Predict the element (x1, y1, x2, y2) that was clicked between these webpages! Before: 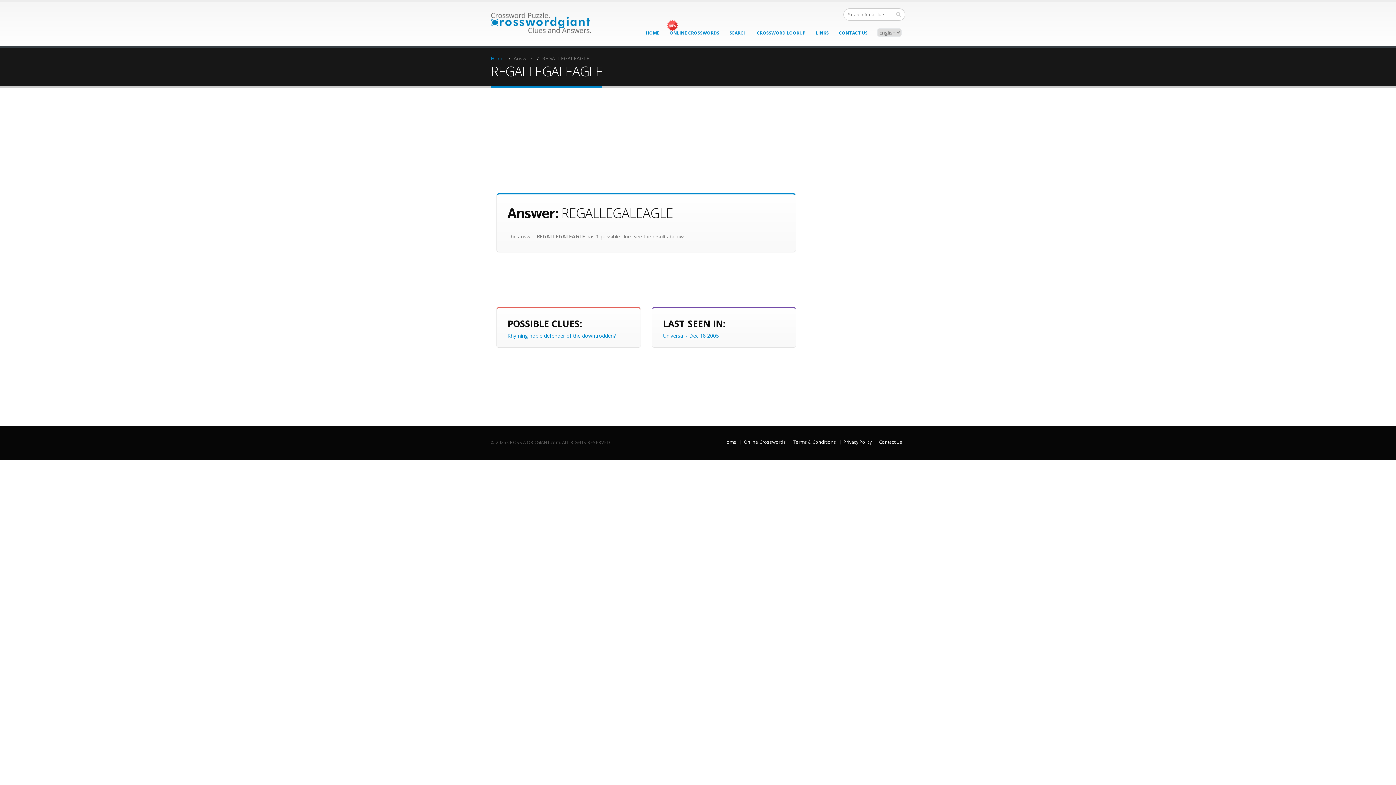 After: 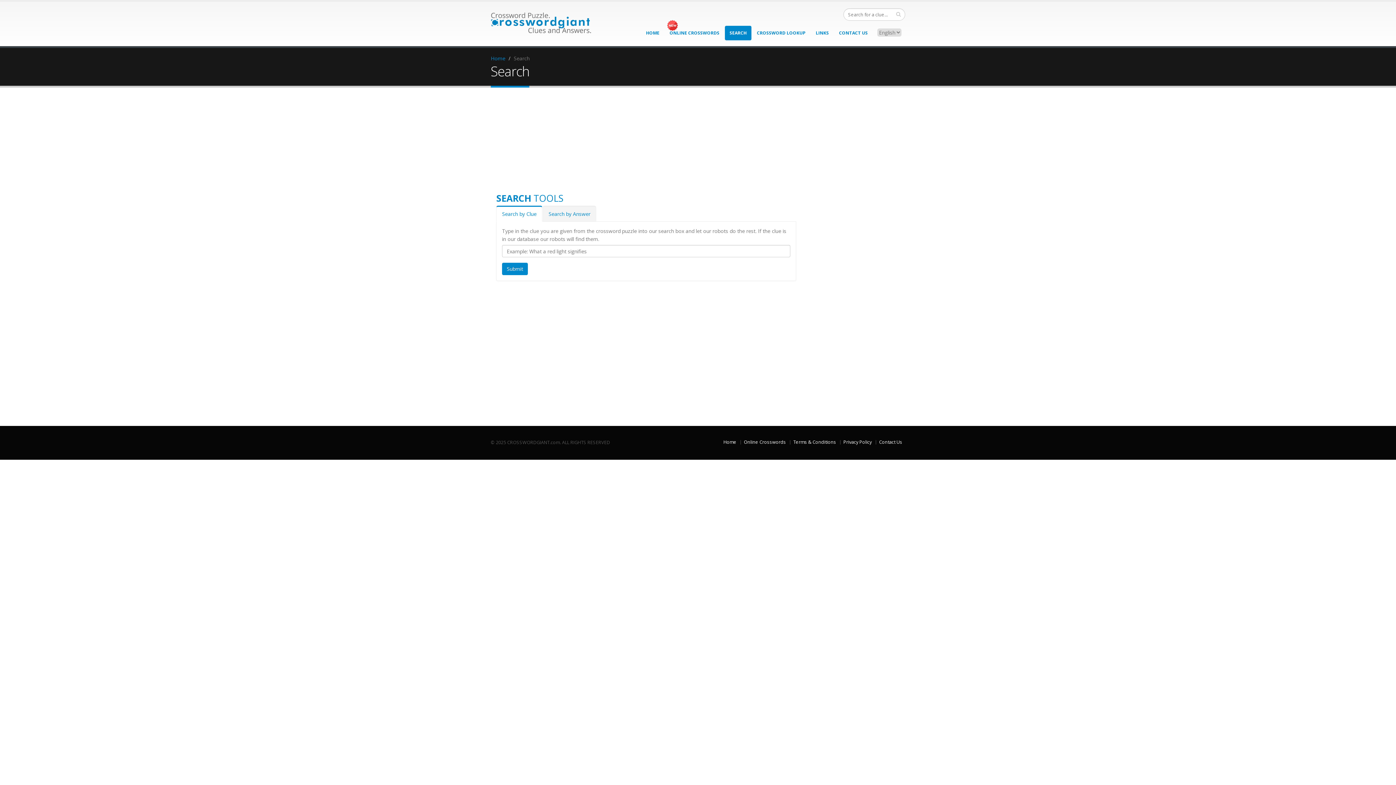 Action: bbox: (725, 25, 751, 40) label: SEARCH